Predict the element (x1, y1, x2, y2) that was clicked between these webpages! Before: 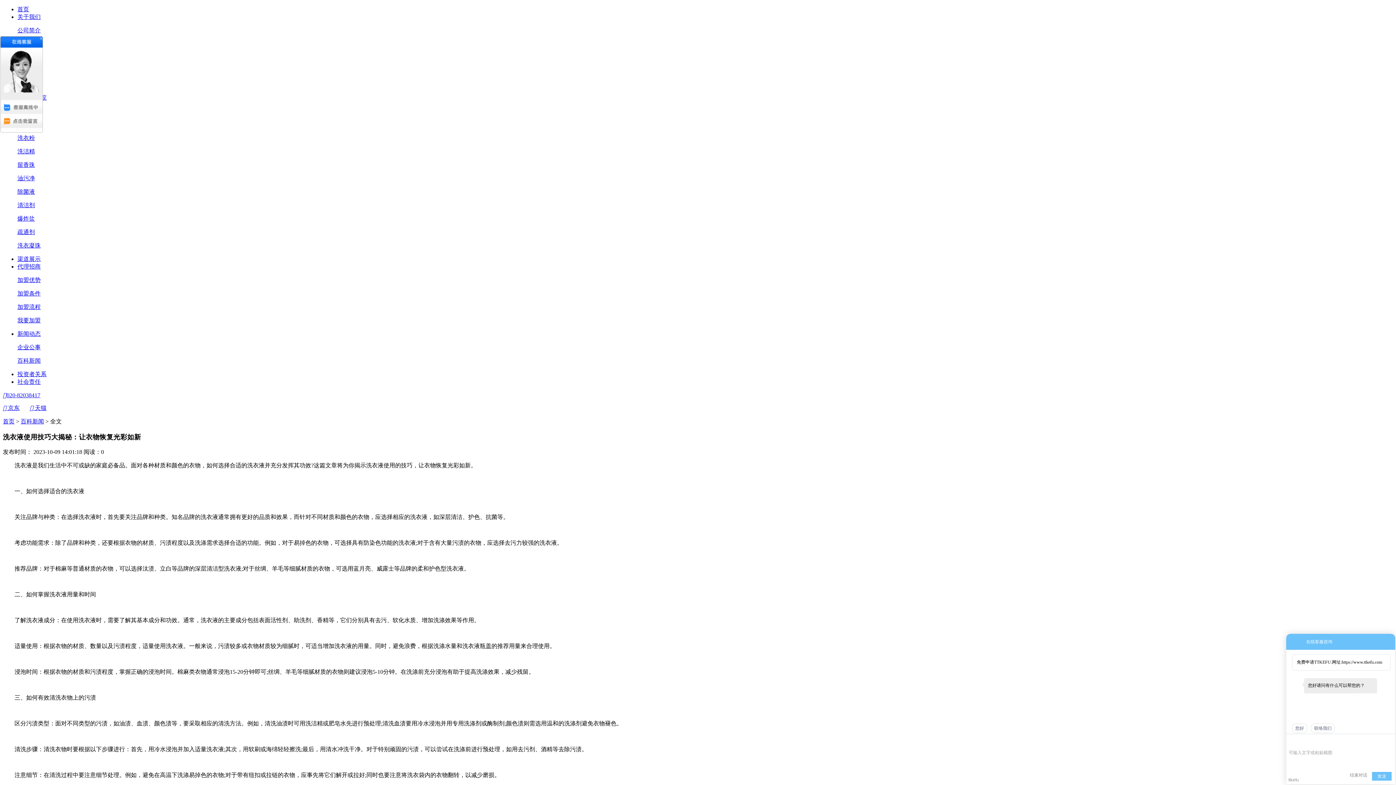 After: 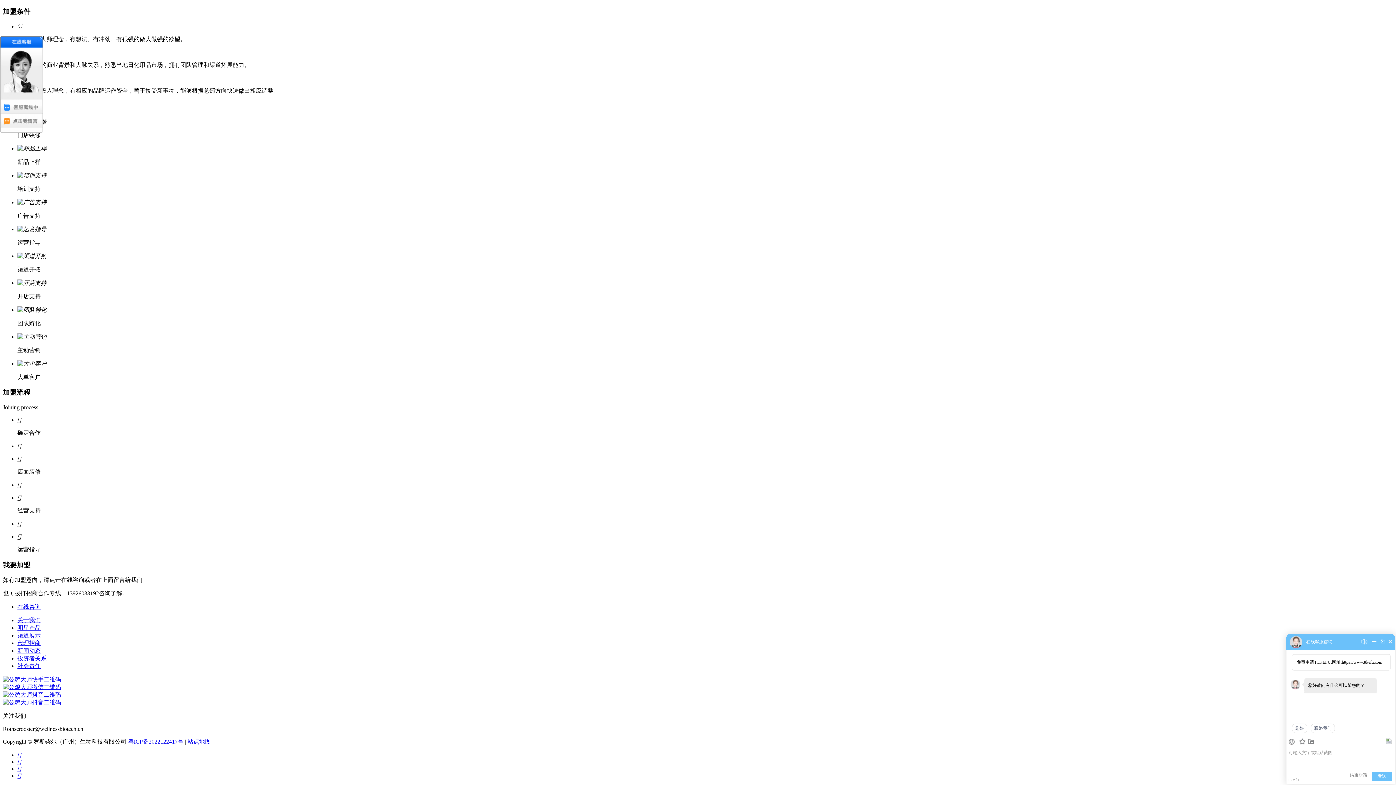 Action: label: 加盟条件 bbox: (17, 290, 40, 296)